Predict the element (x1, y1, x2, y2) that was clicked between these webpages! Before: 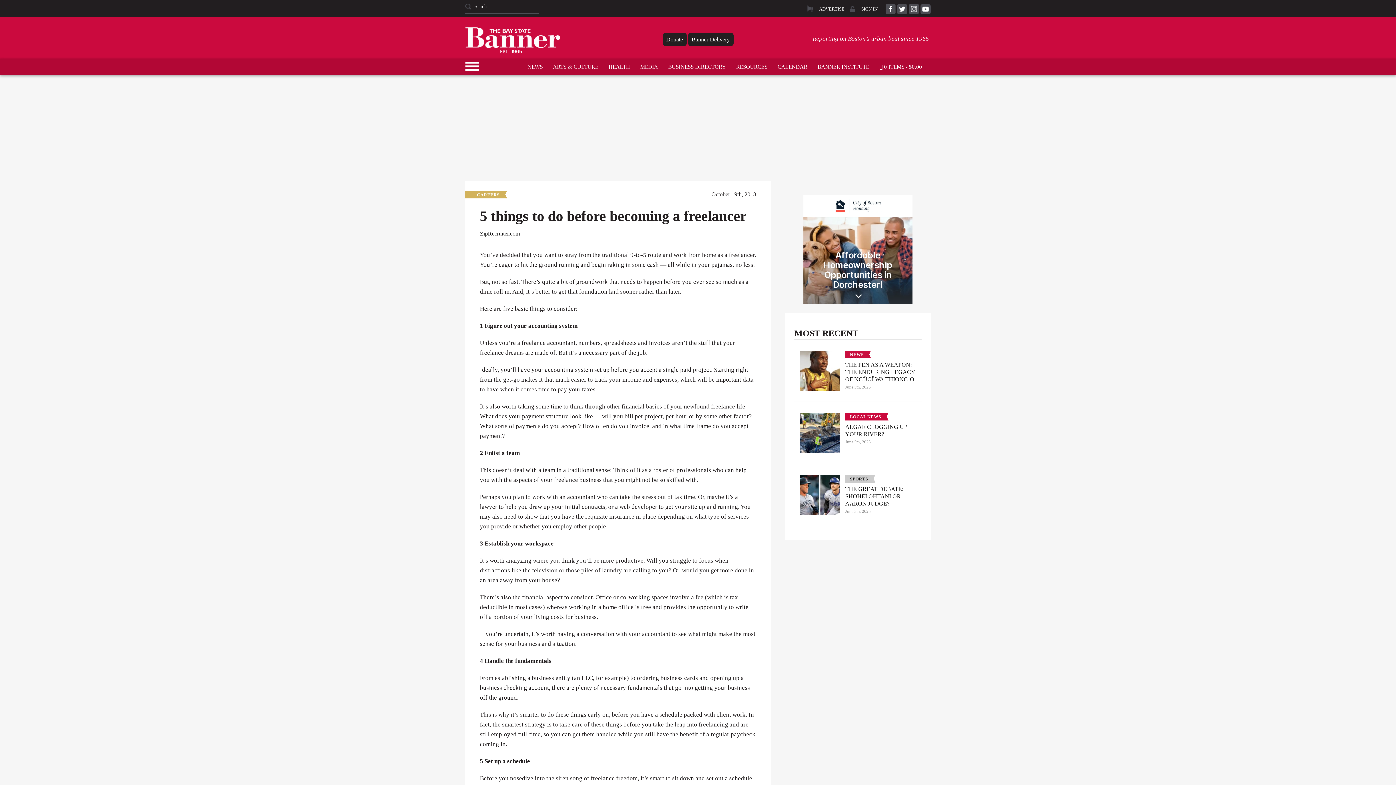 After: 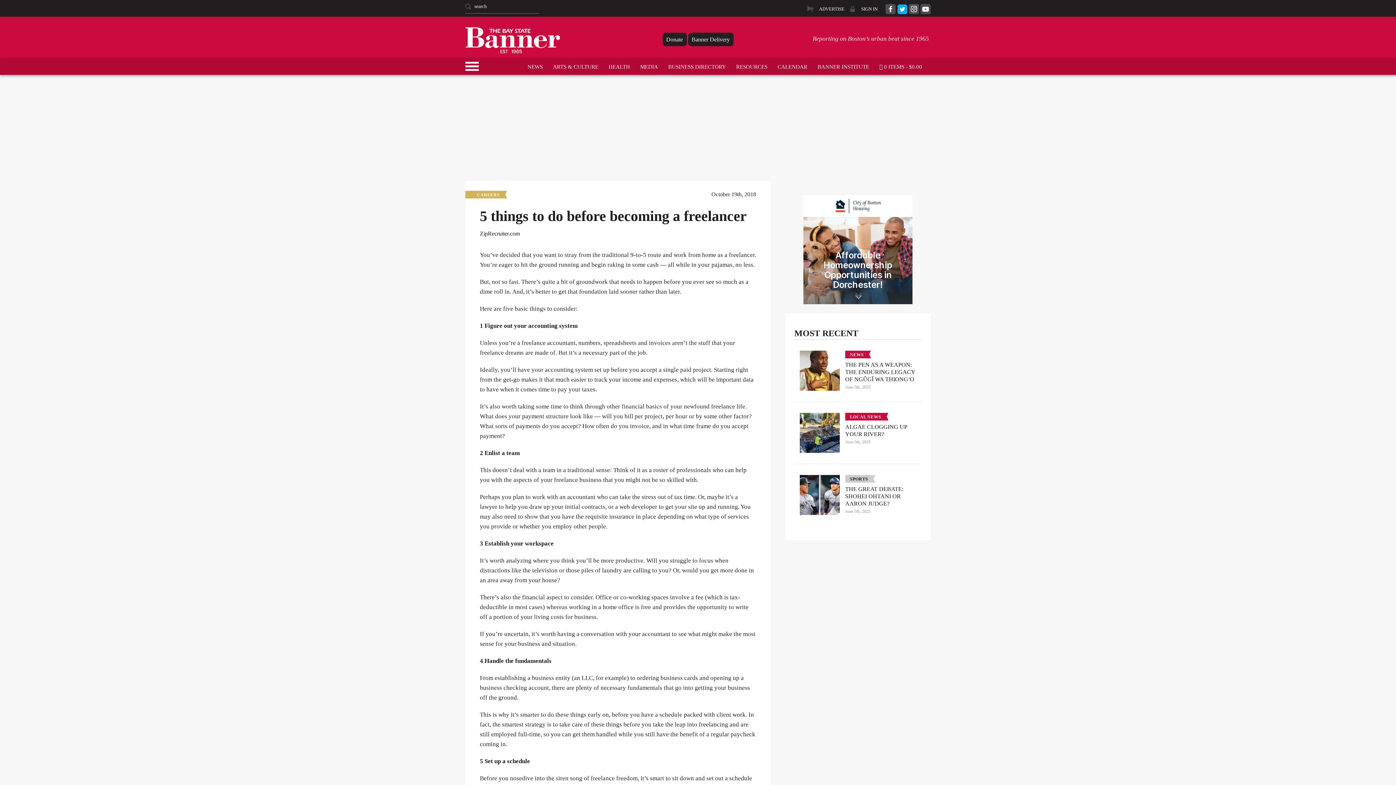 Action: bbox: (897, 4, 907, 14)